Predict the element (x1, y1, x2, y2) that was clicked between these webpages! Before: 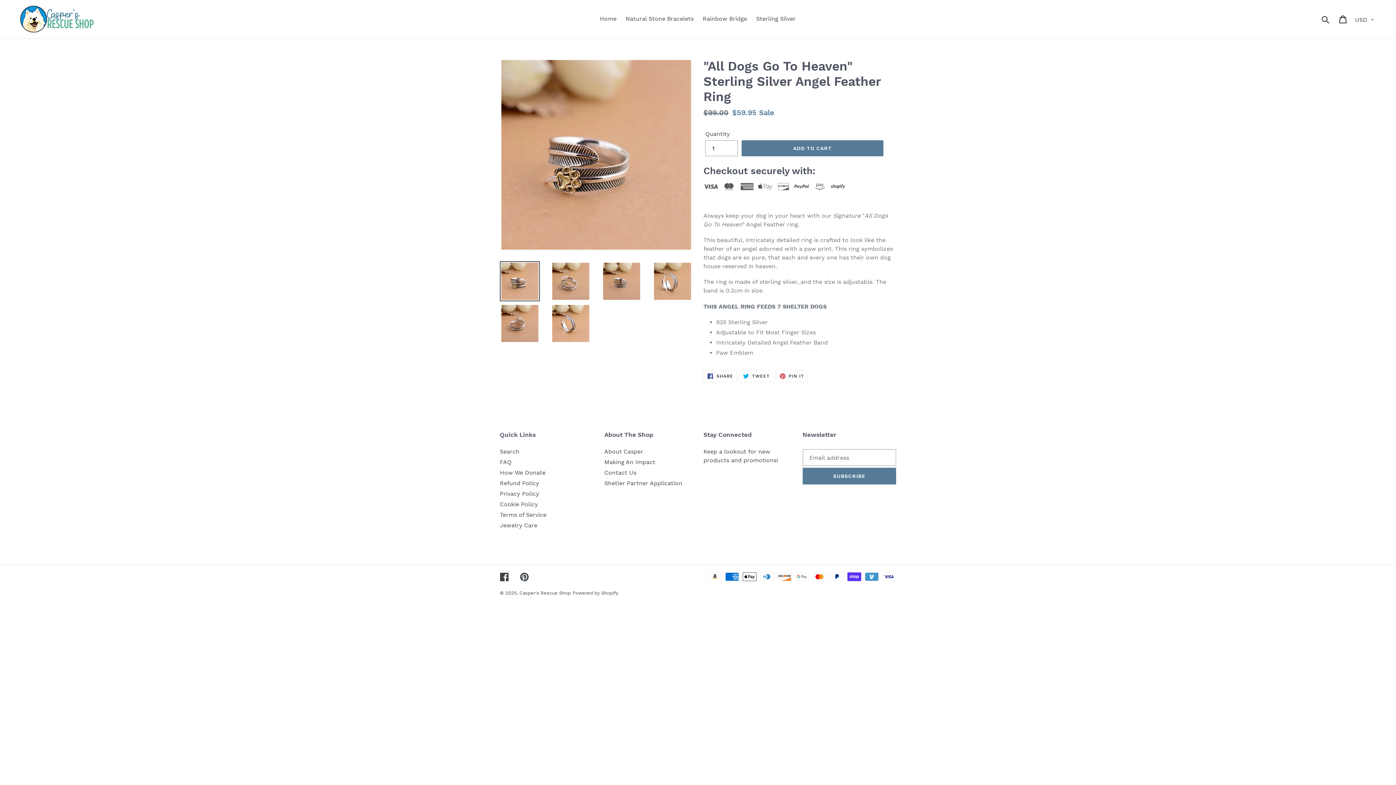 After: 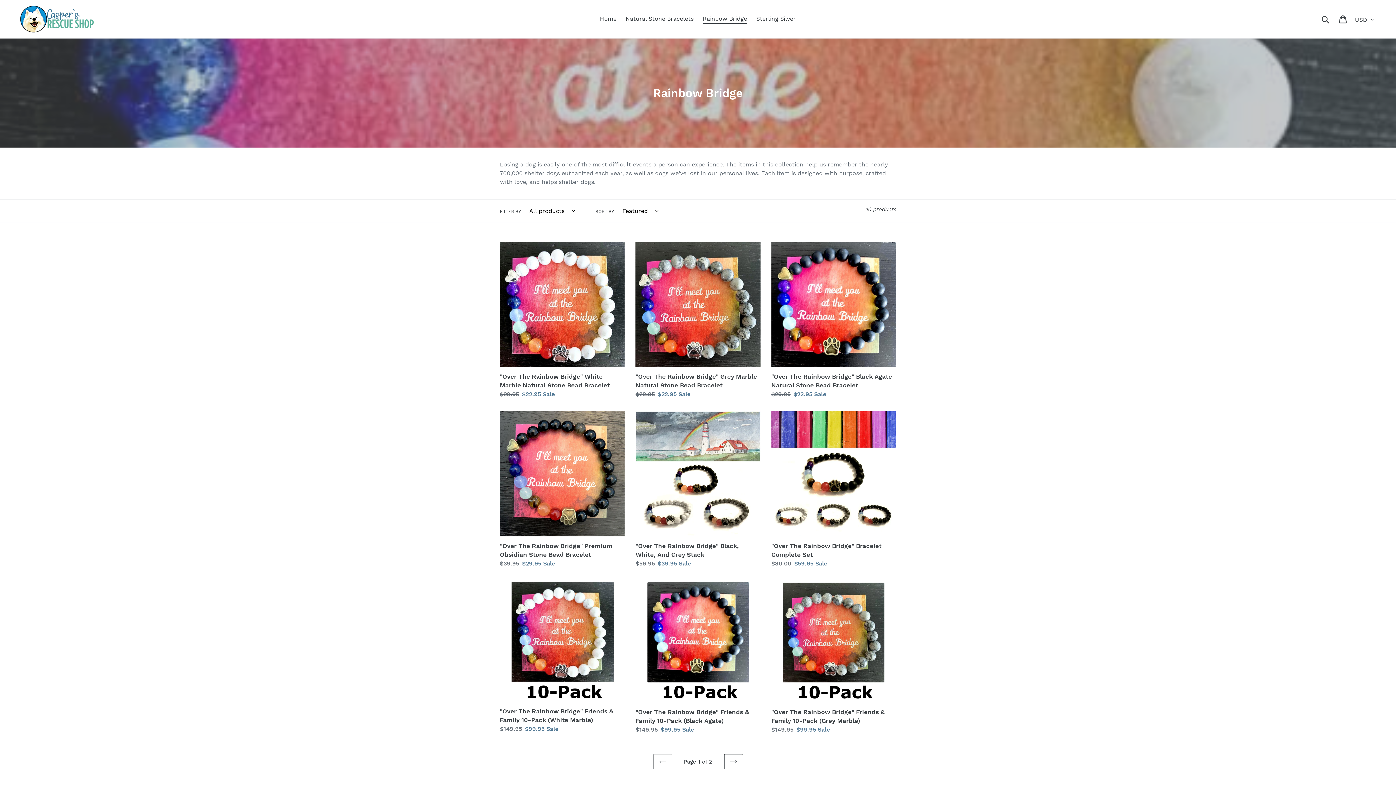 Action: bbox: (699, 13, 750, 24) label: Rainbow Bridge